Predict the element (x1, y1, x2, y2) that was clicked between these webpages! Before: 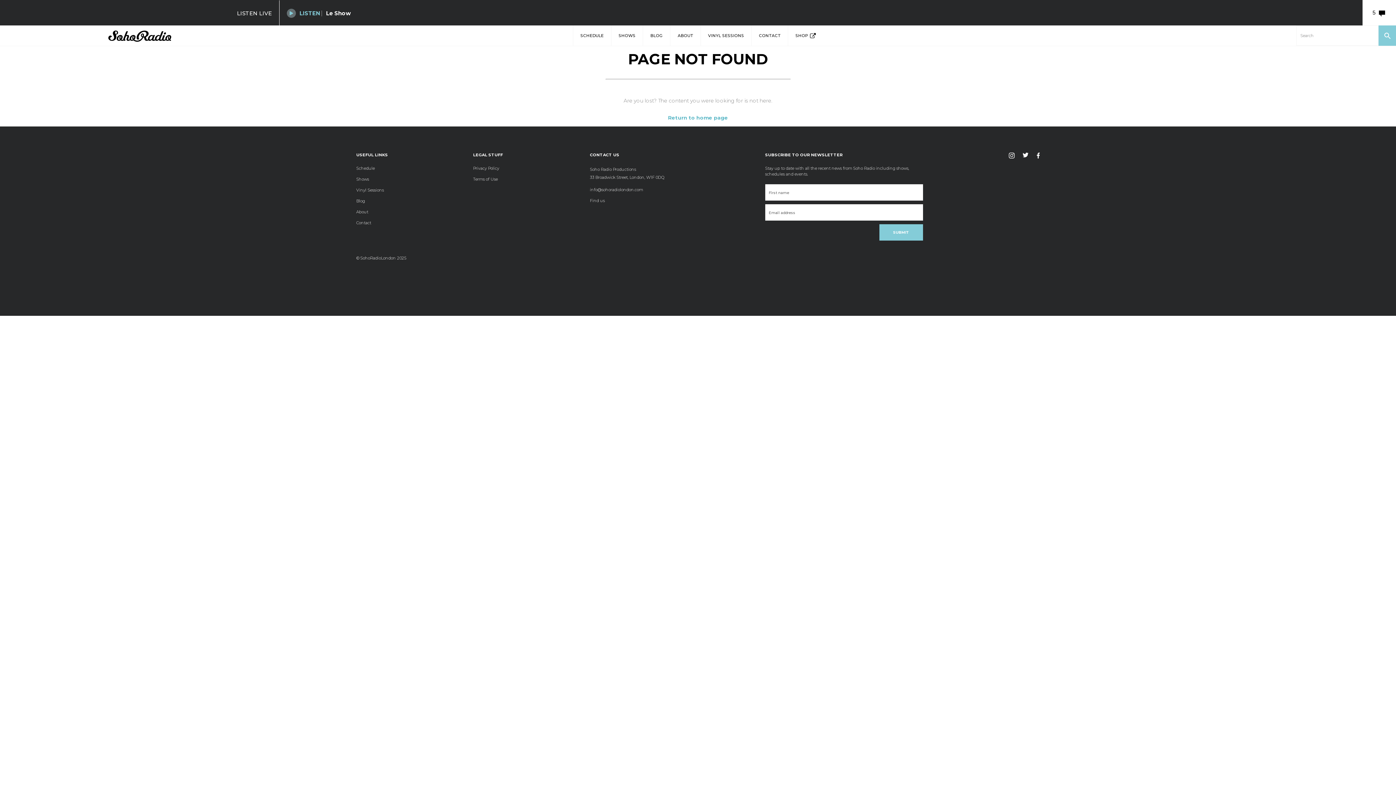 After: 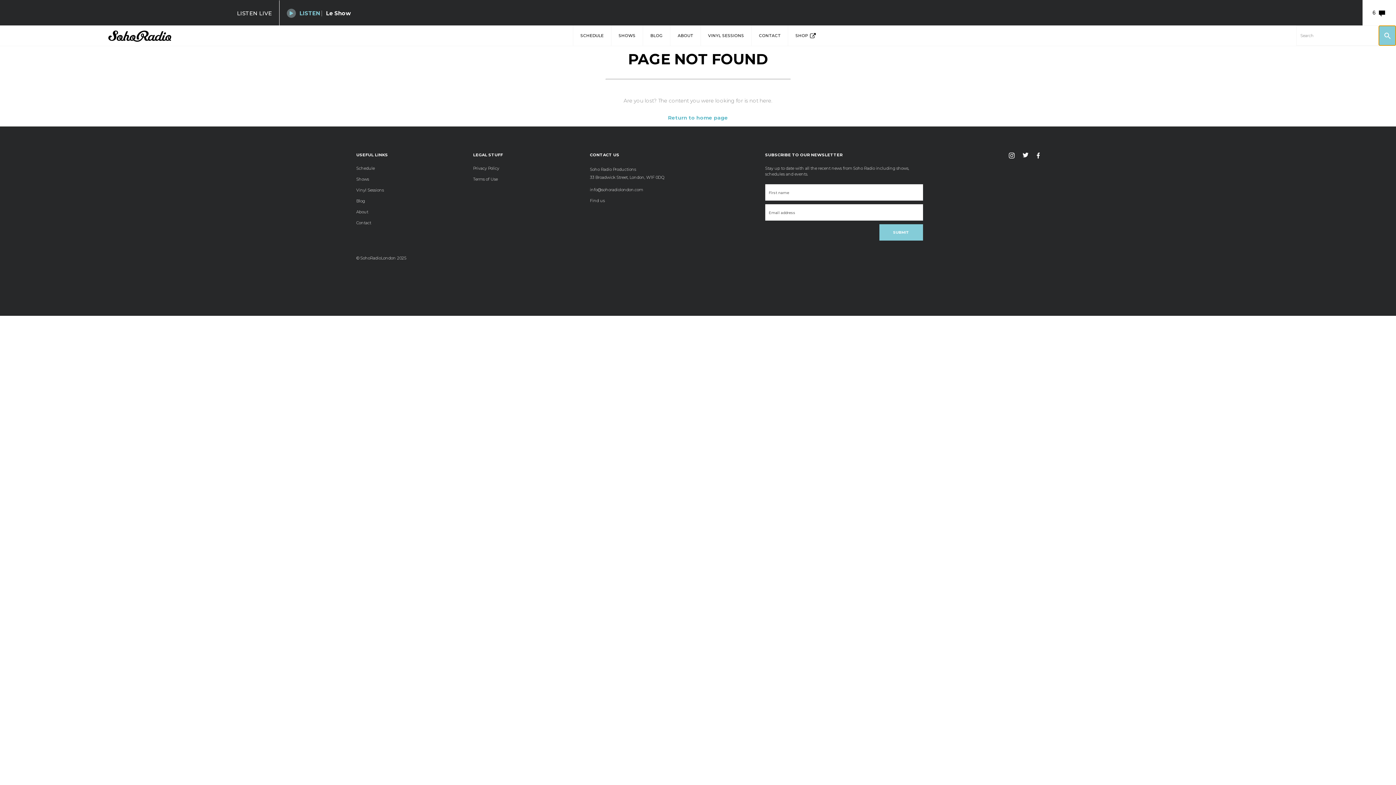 Action: bbox: (1378, 25, 1396, 45) label: Search